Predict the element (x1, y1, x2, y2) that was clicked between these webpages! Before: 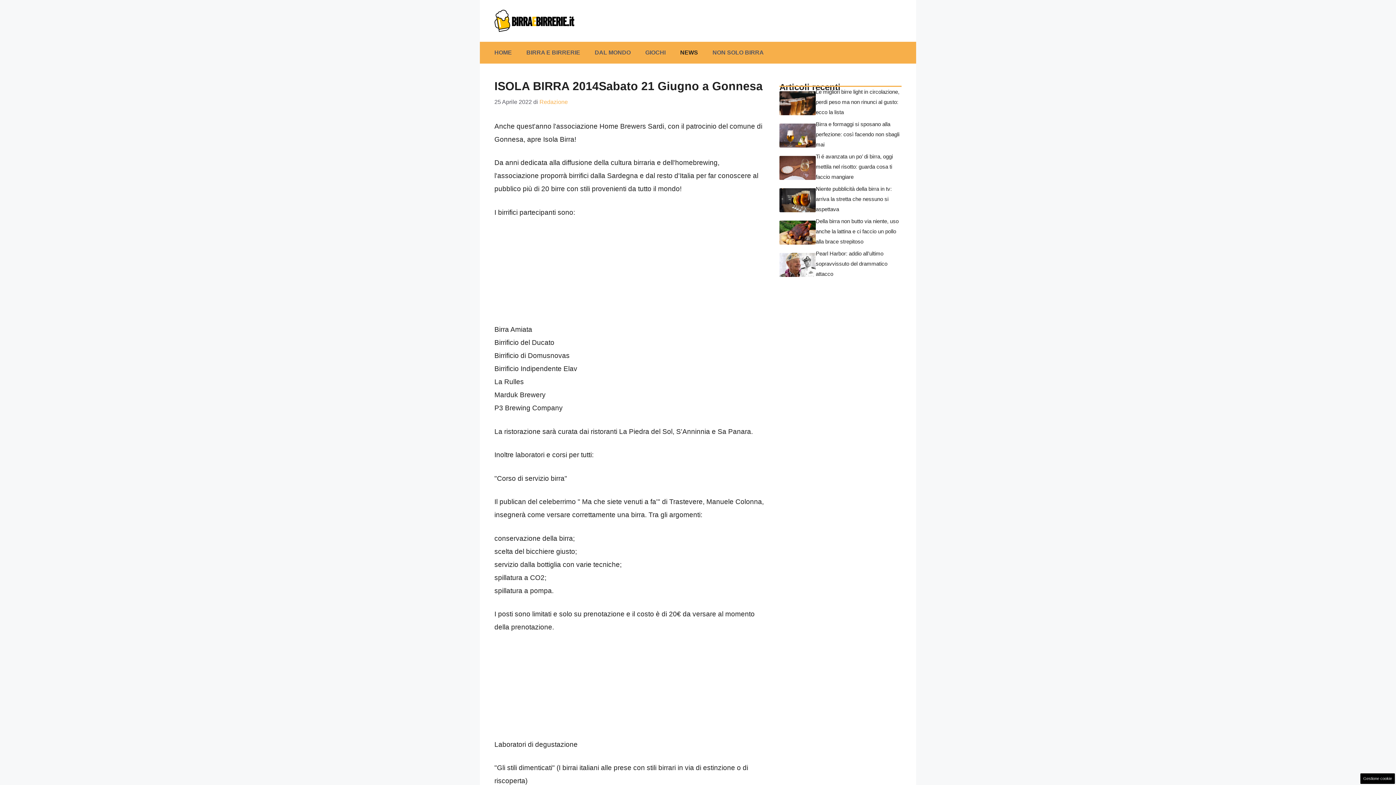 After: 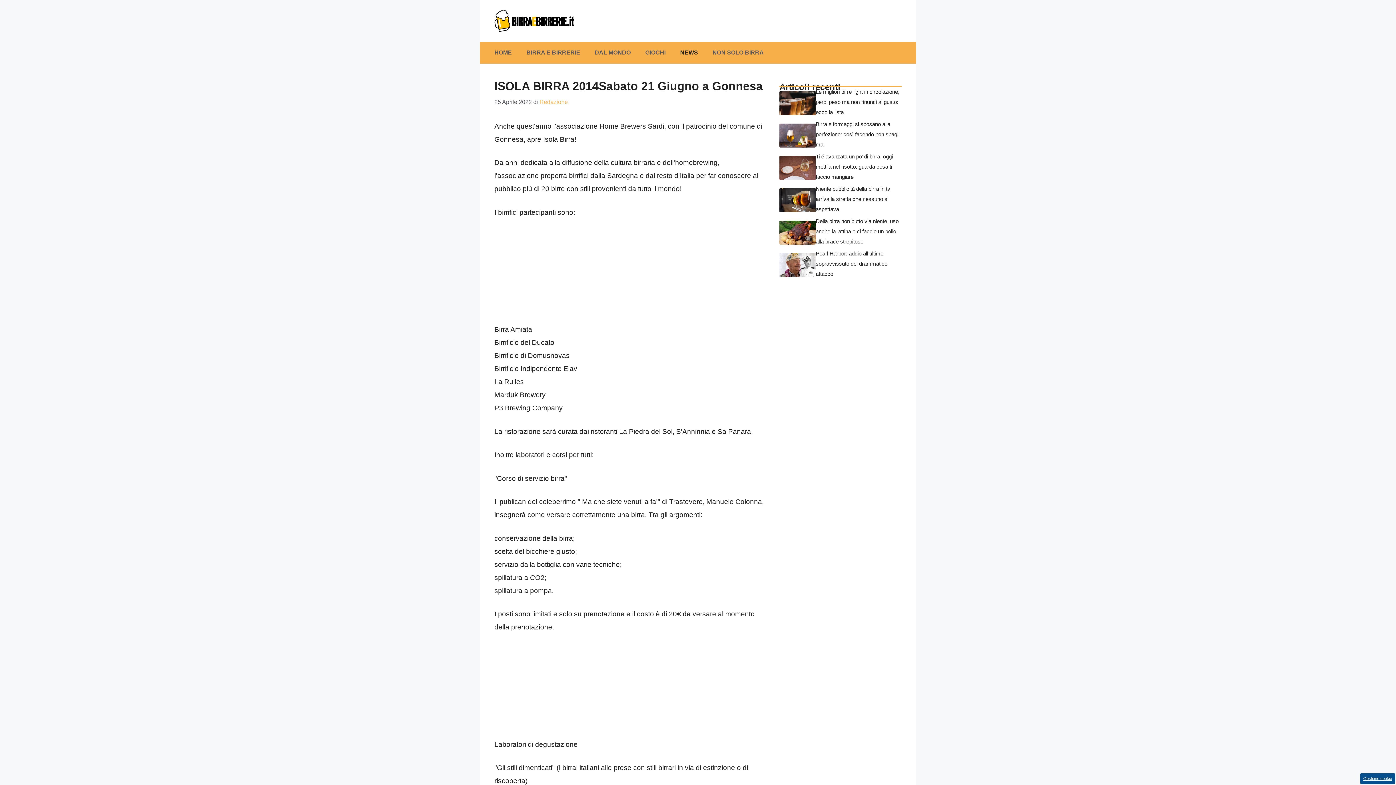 Action: bbox: (1360, 773, 1395, 784) label: Gestione cookie